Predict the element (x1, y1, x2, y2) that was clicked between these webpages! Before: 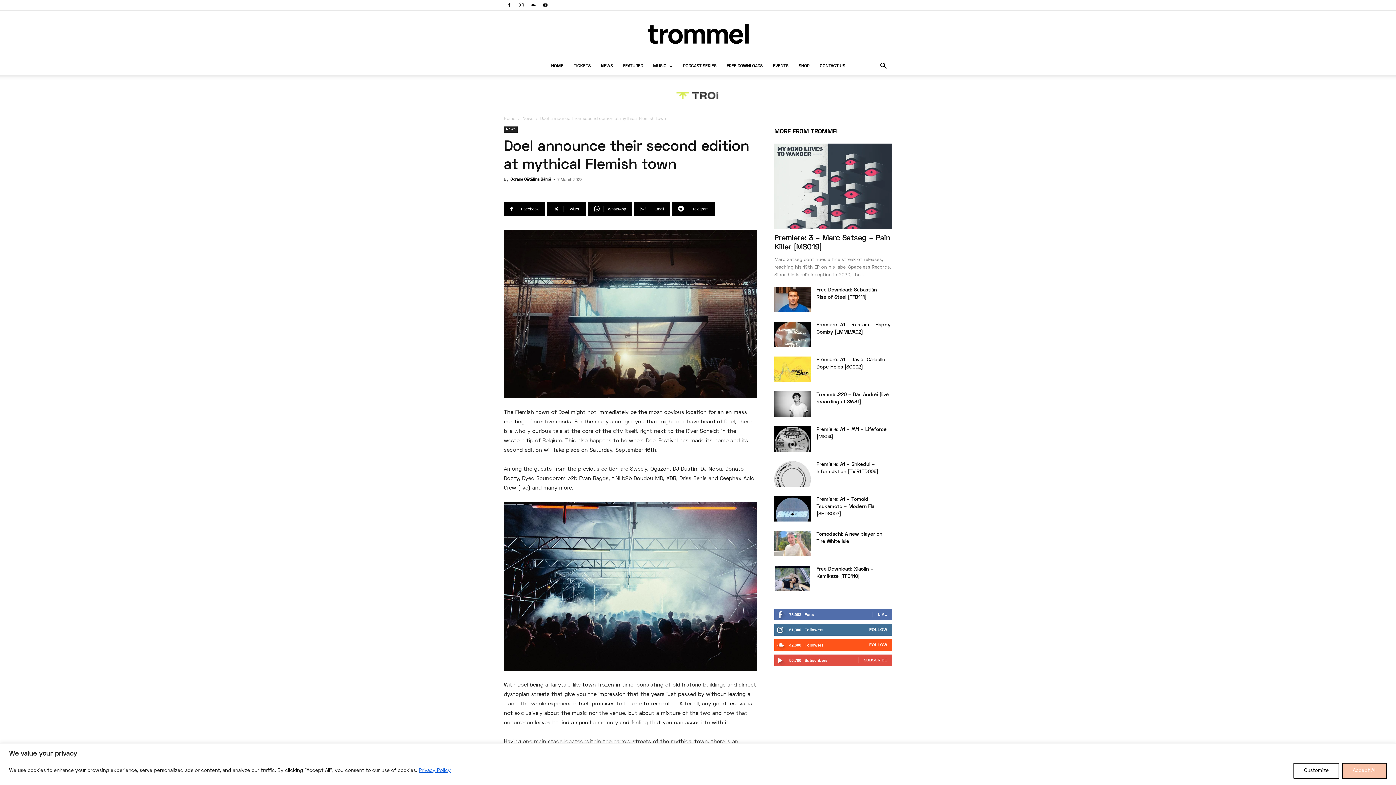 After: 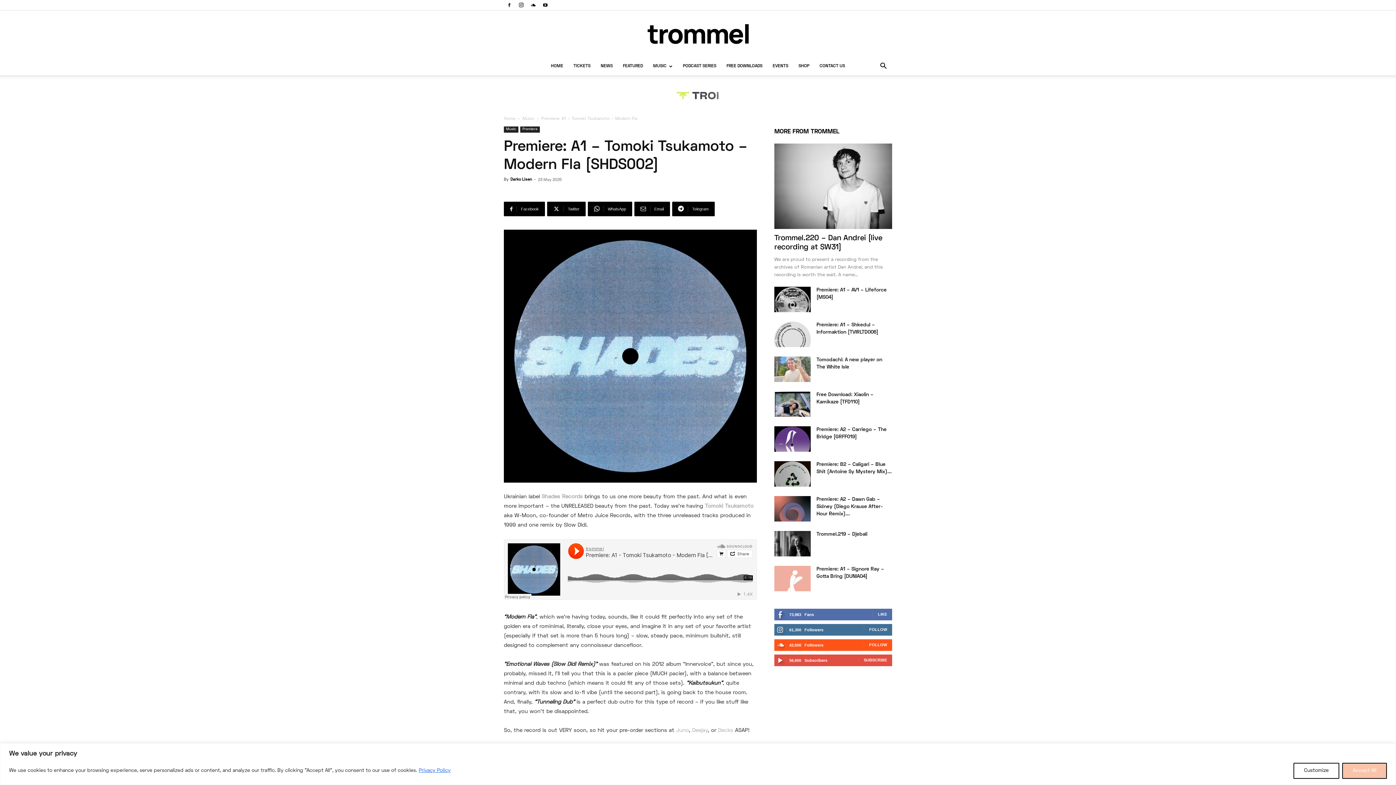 Action: bbox: (816, 497, 874, 516) label: Premiere: A1 – Tomoki Tsukamoto – Modern Fla [SHDS002]